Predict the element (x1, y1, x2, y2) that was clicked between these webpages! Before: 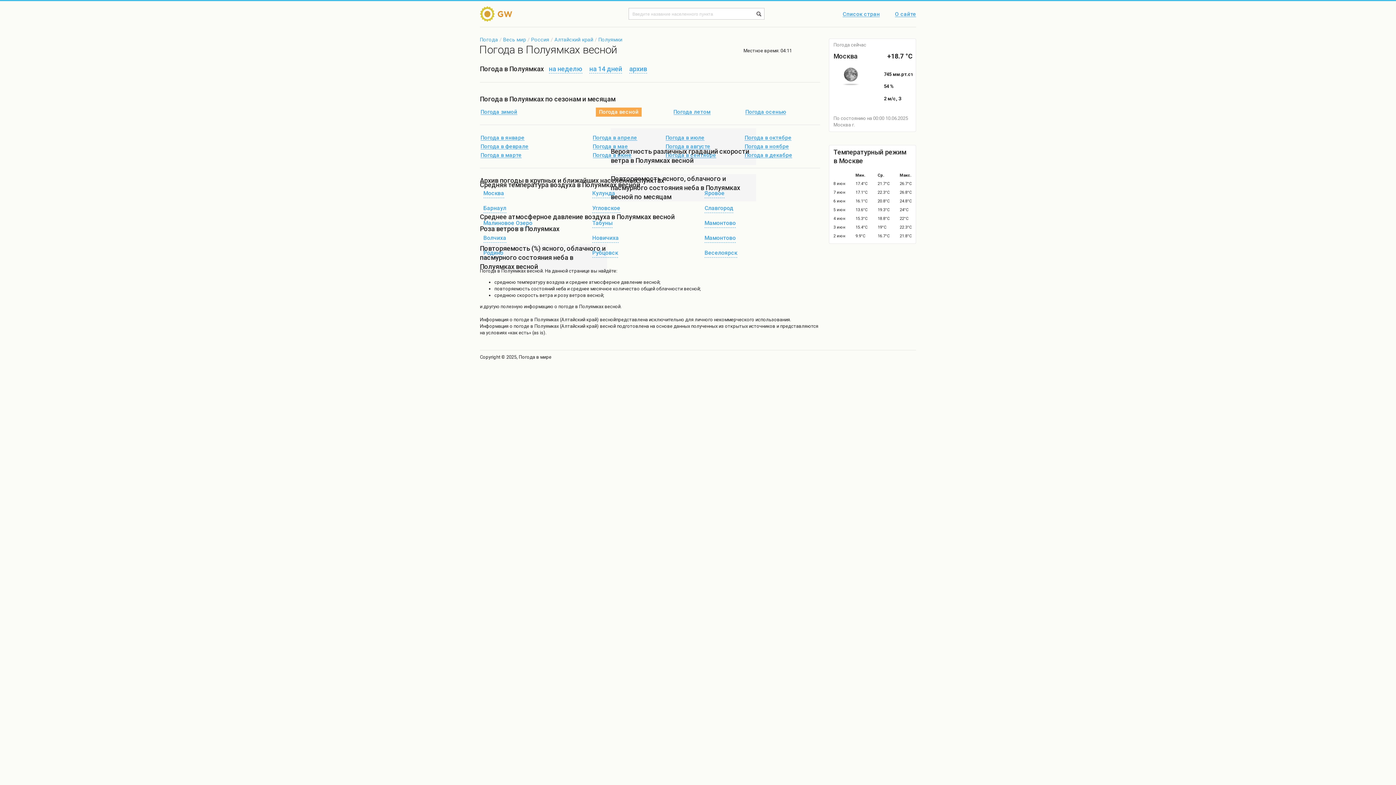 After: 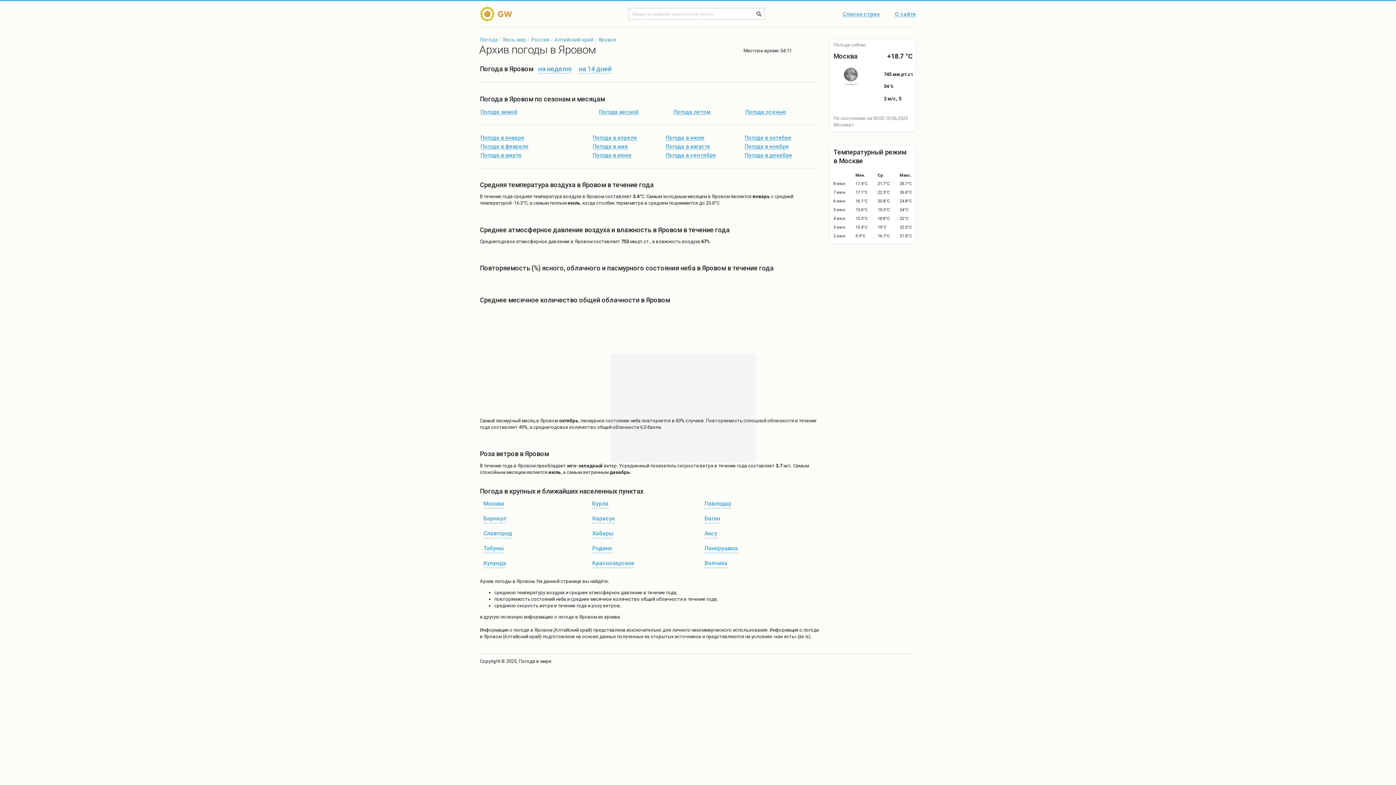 Action: bbox: (701, 189, 728, 198) label: Яровое